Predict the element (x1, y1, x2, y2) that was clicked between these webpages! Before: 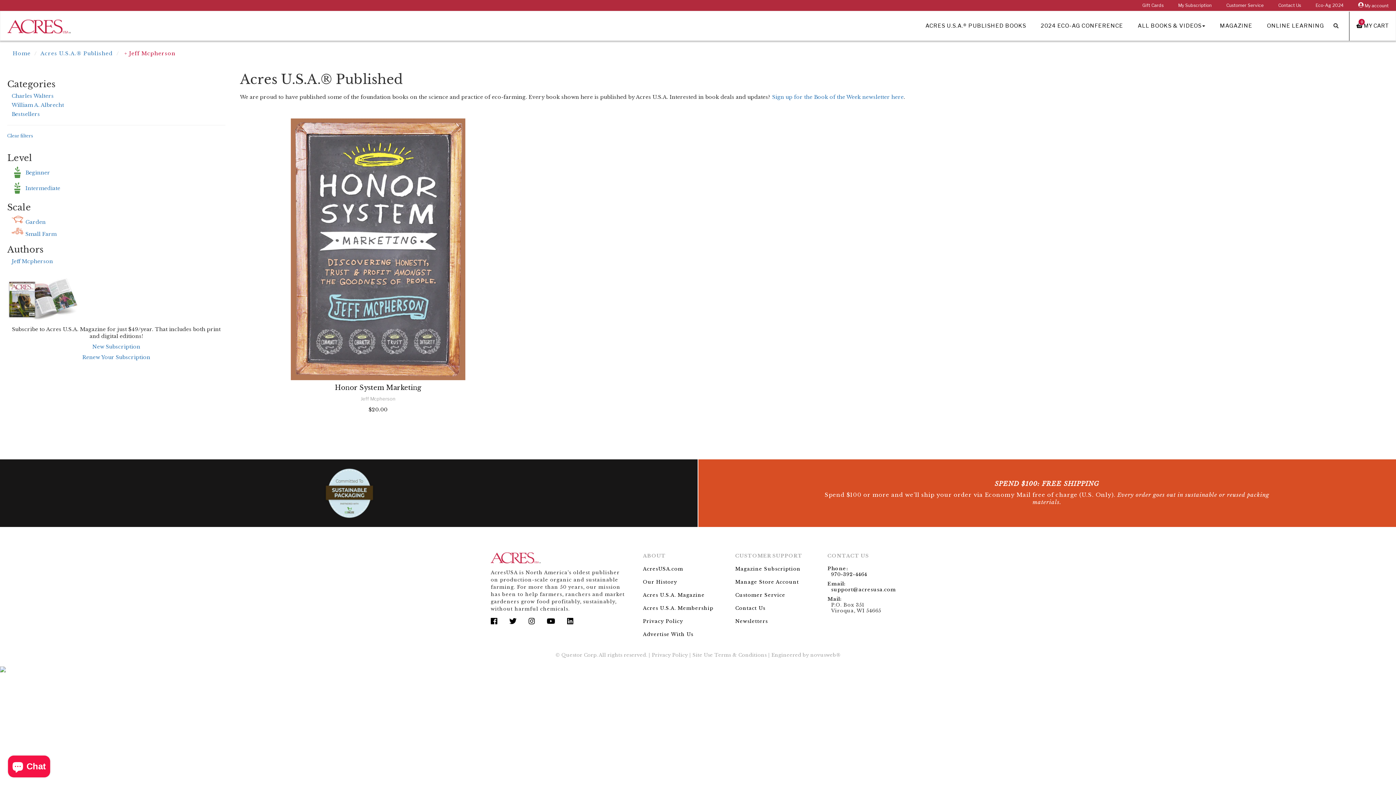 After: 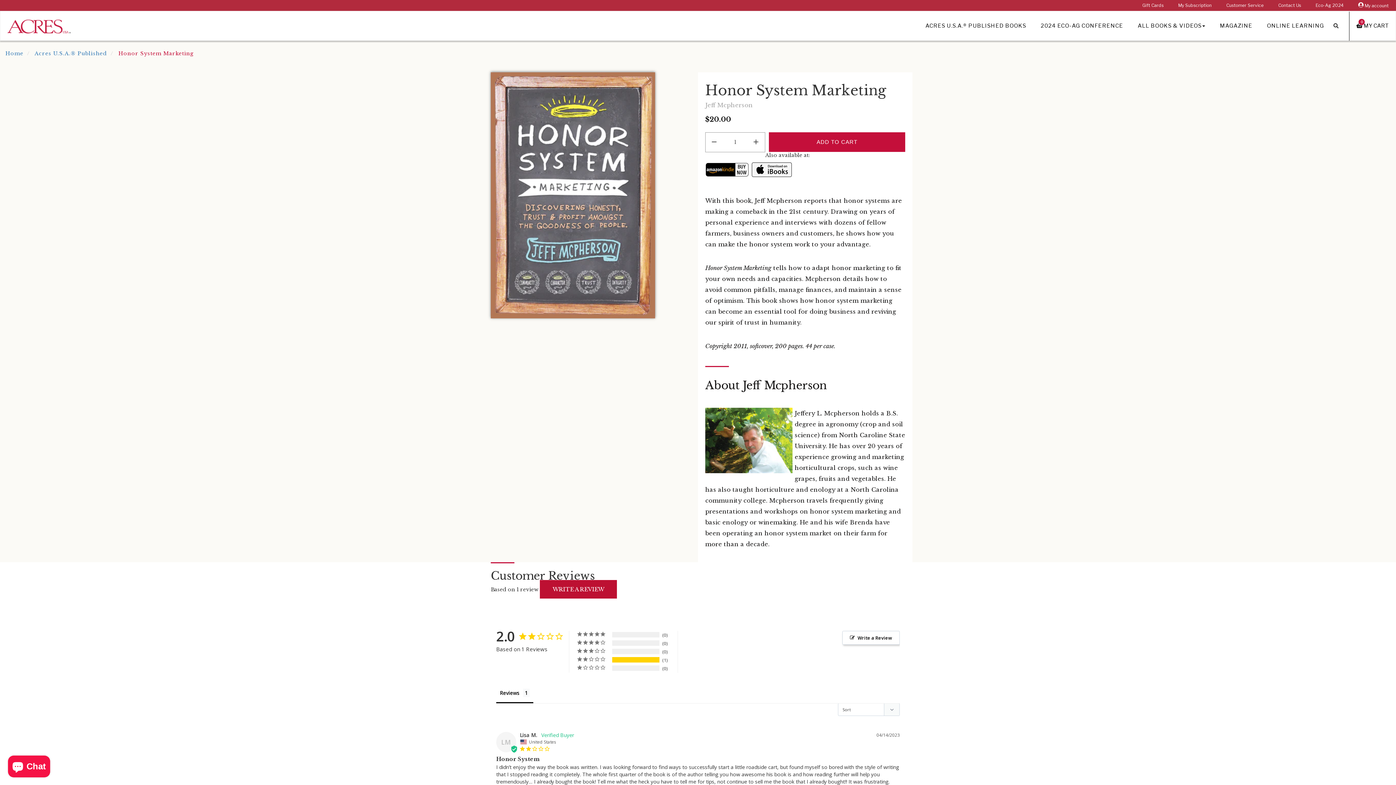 Action: bbox: (247, 380, 509, 395) label: Honor System Marketing